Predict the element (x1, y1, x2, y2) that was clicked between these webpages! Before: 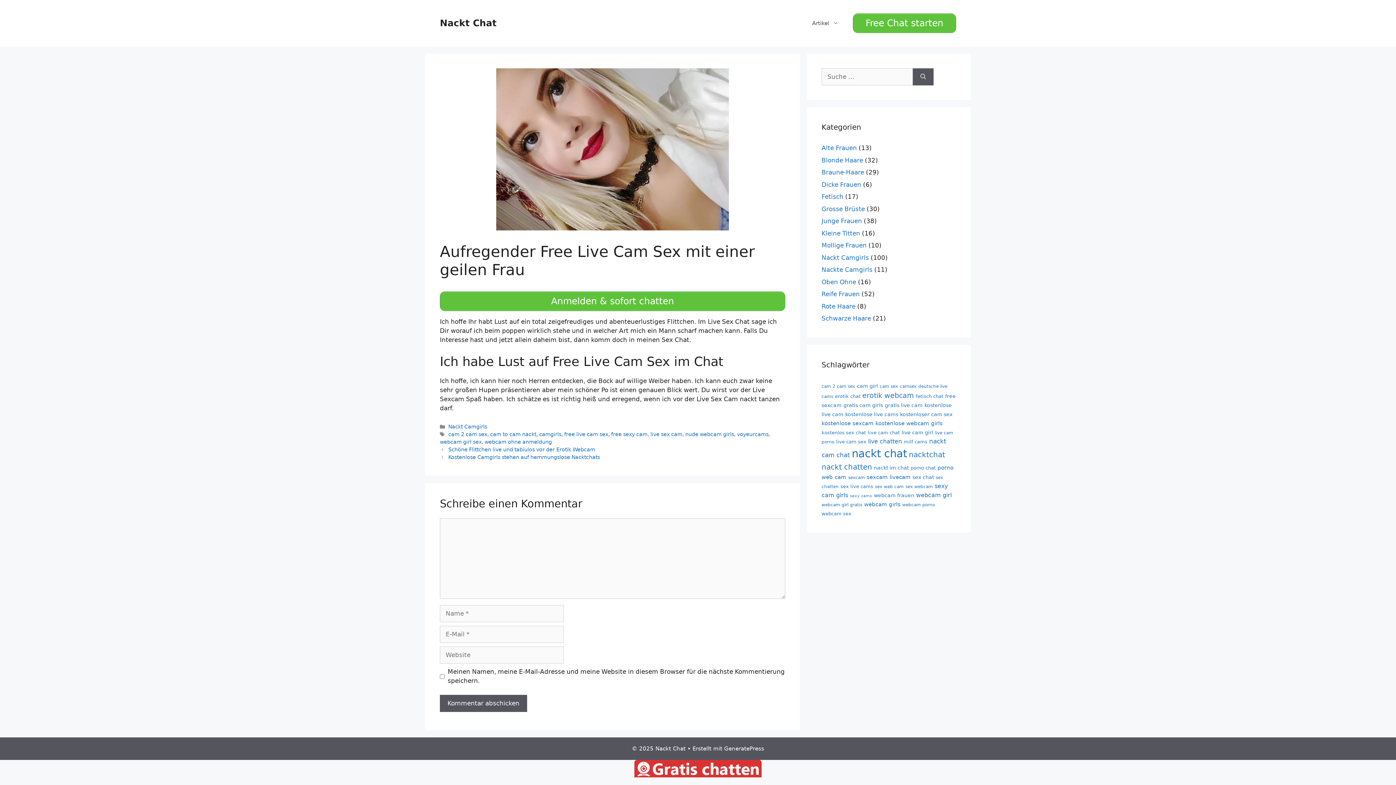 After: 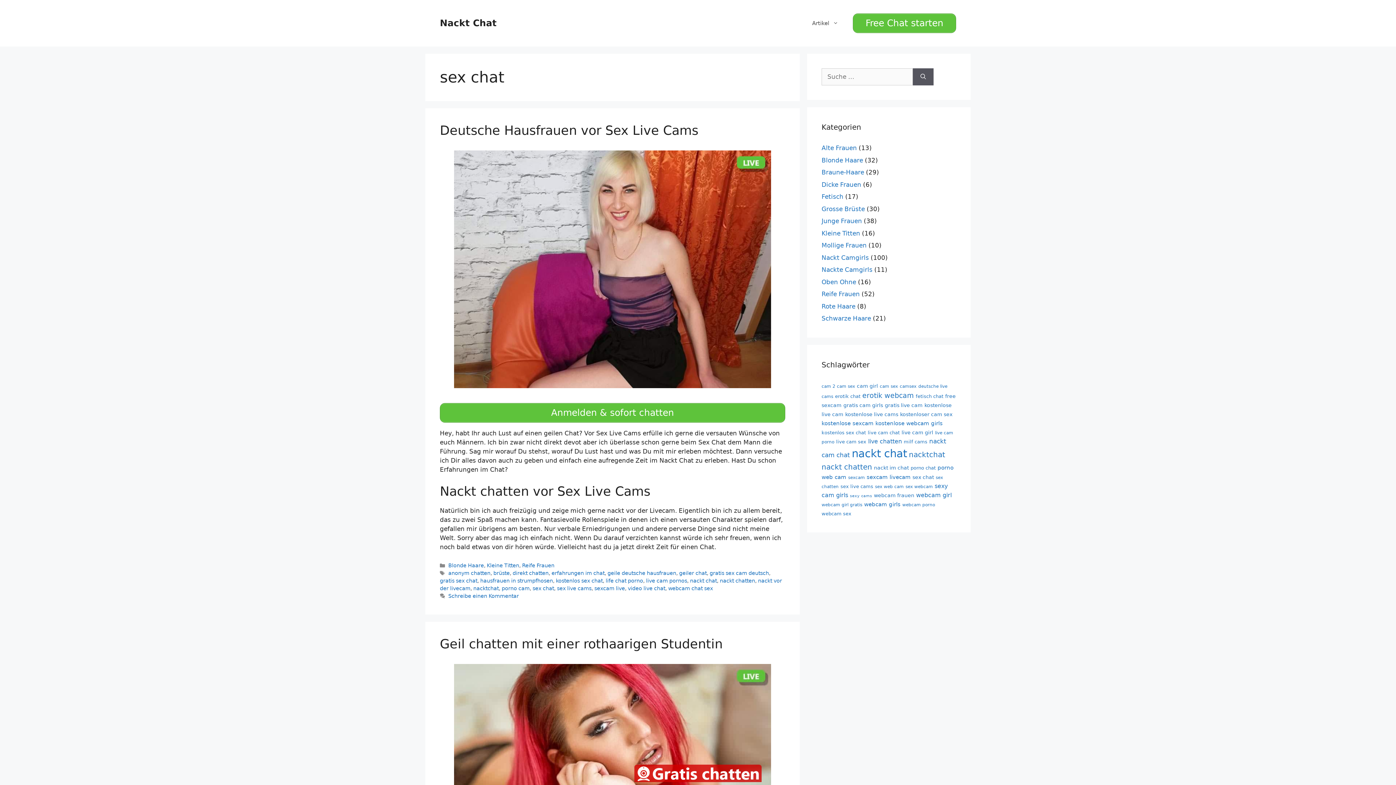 Action: bbox: (912, 474, 934, 480) label: sex chat (11 Einträge)